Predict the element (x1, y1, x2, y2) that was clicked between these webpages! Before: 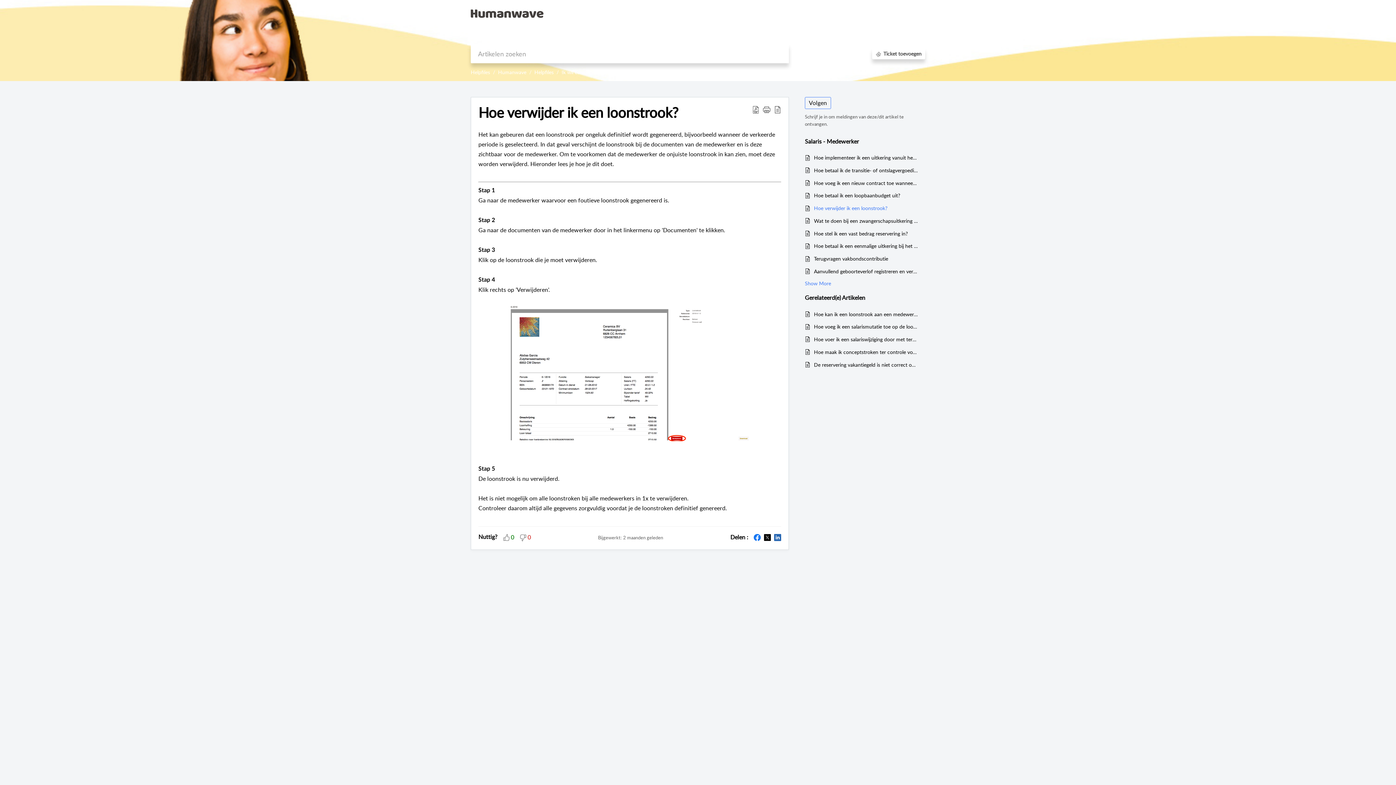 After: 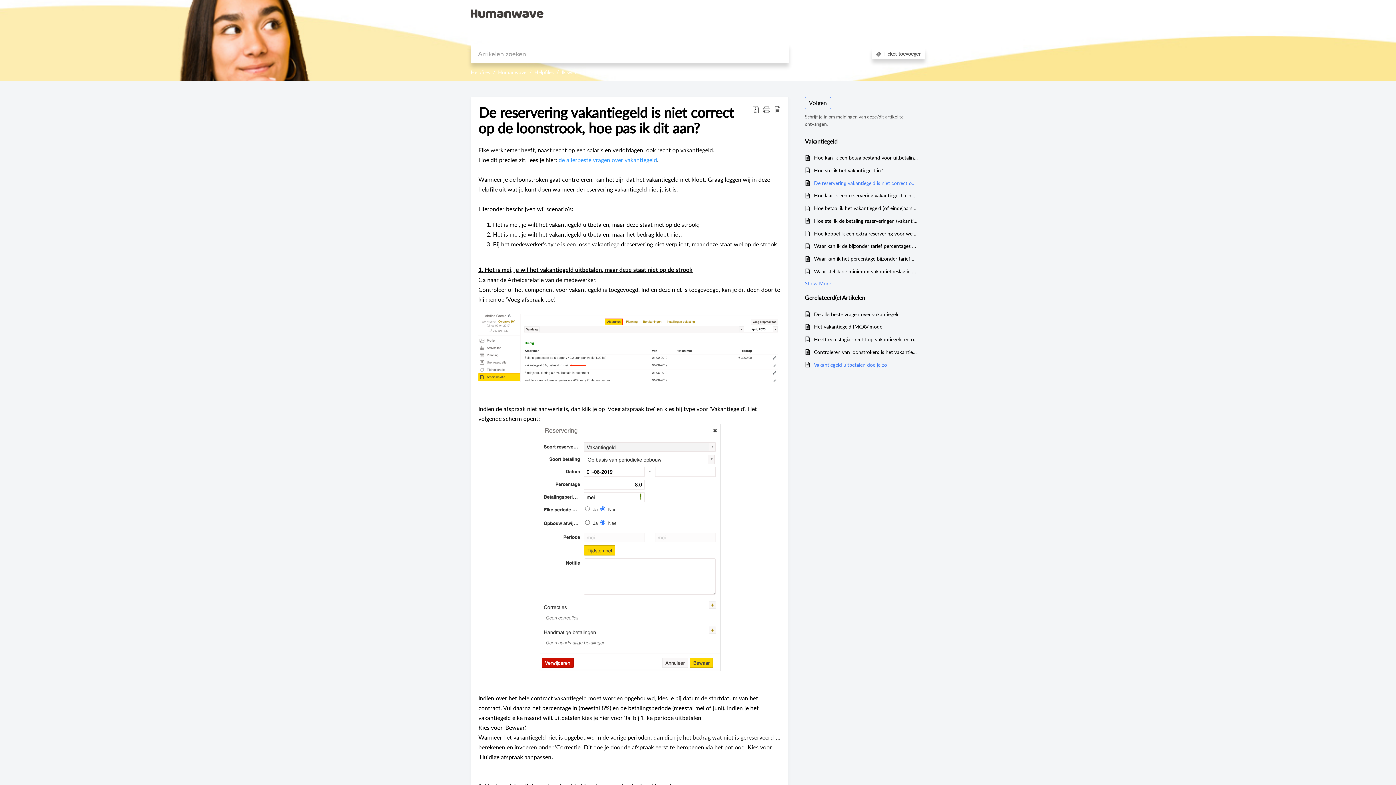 Action: label: De reservering vakantiegeld is niet correct op de loonstrook, hoe pas ik dit aan? bbox: (814, 360, 918, 368)